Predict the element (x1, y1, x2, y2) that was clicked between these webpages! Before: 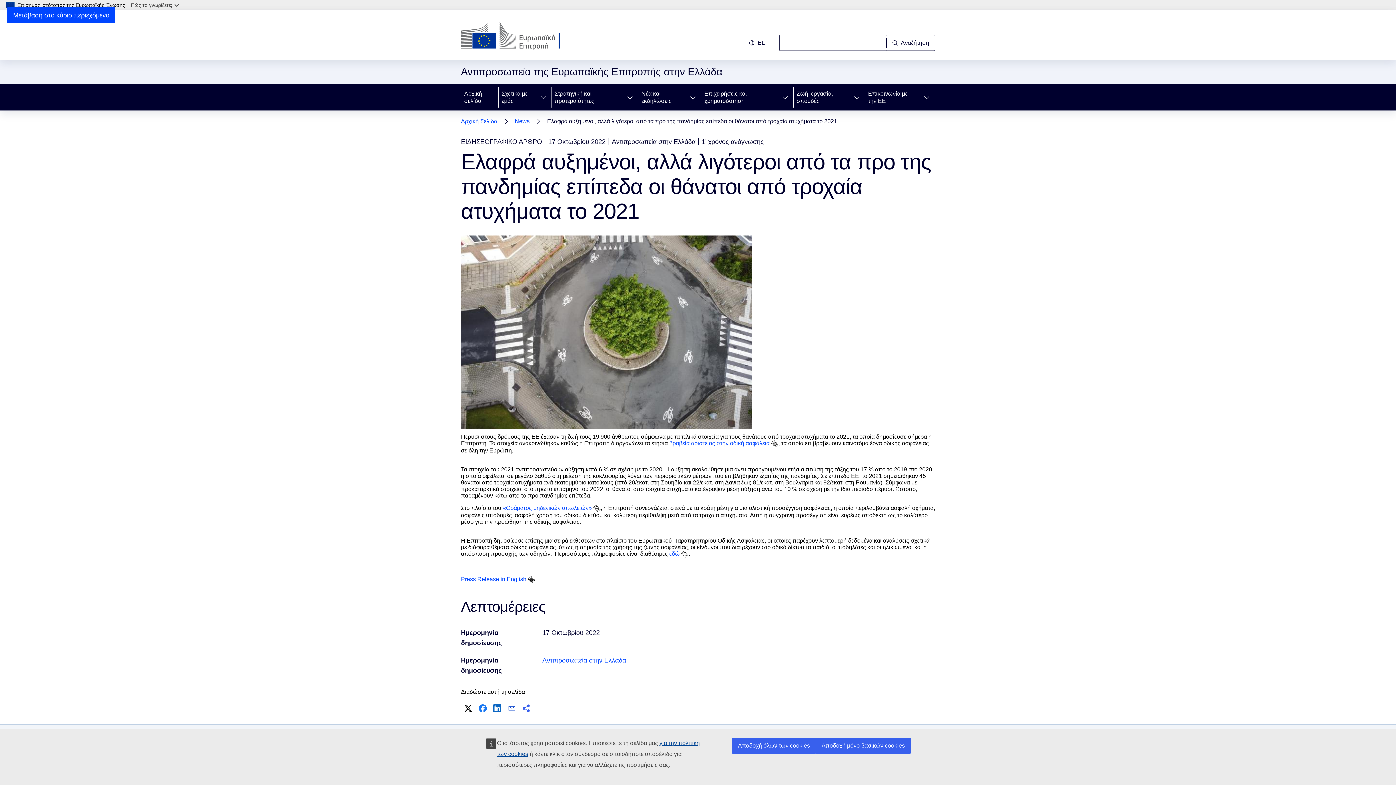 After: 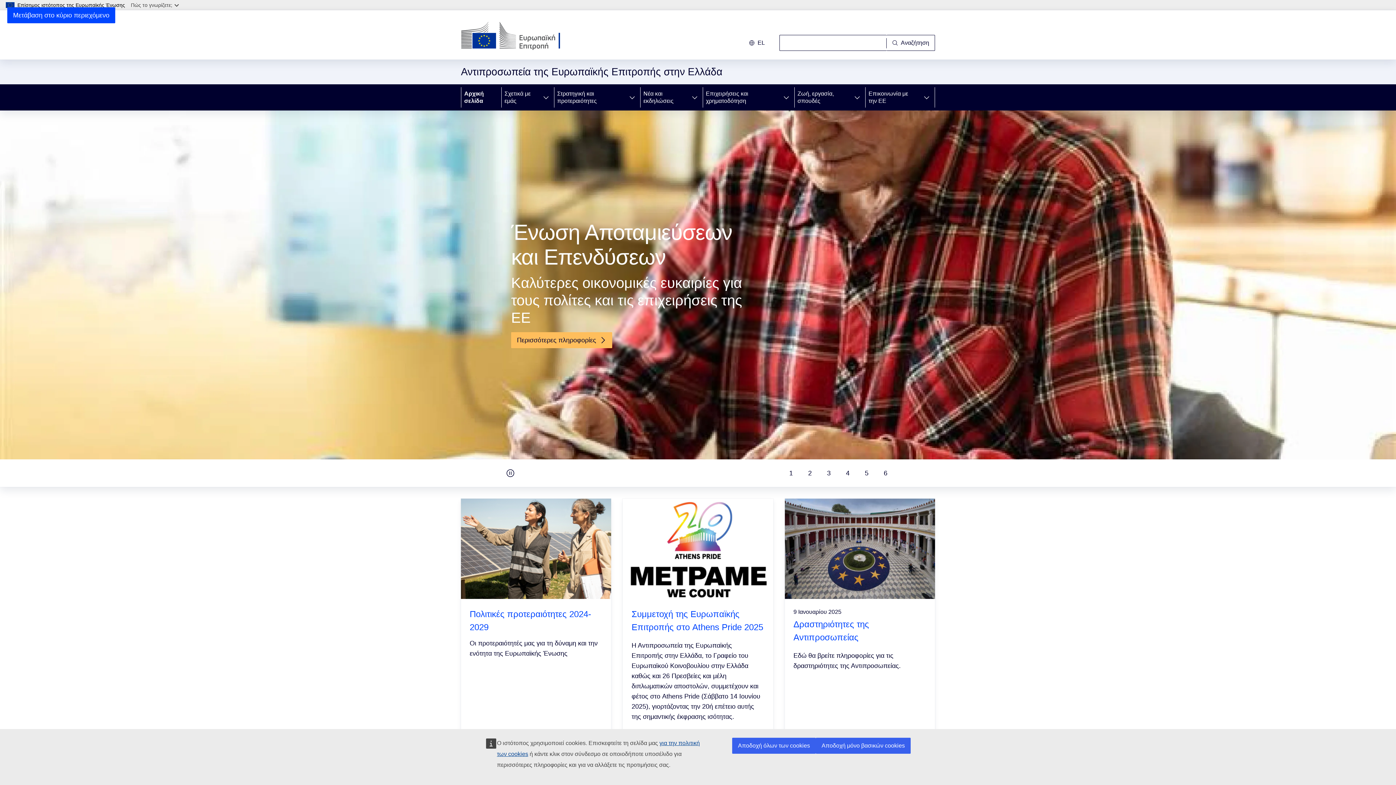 Action: label: Αρχική σελίδα bbox: (461, 84, 498, 110)